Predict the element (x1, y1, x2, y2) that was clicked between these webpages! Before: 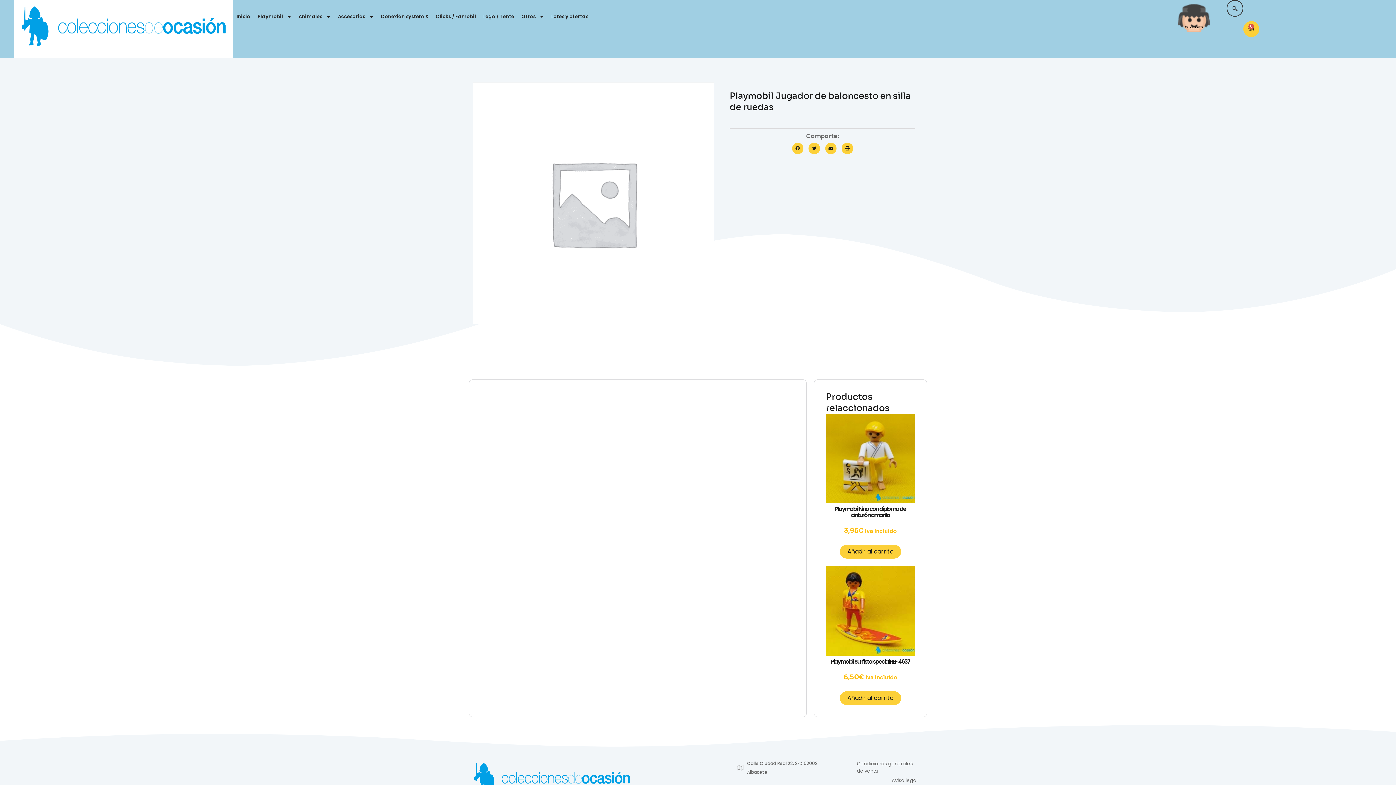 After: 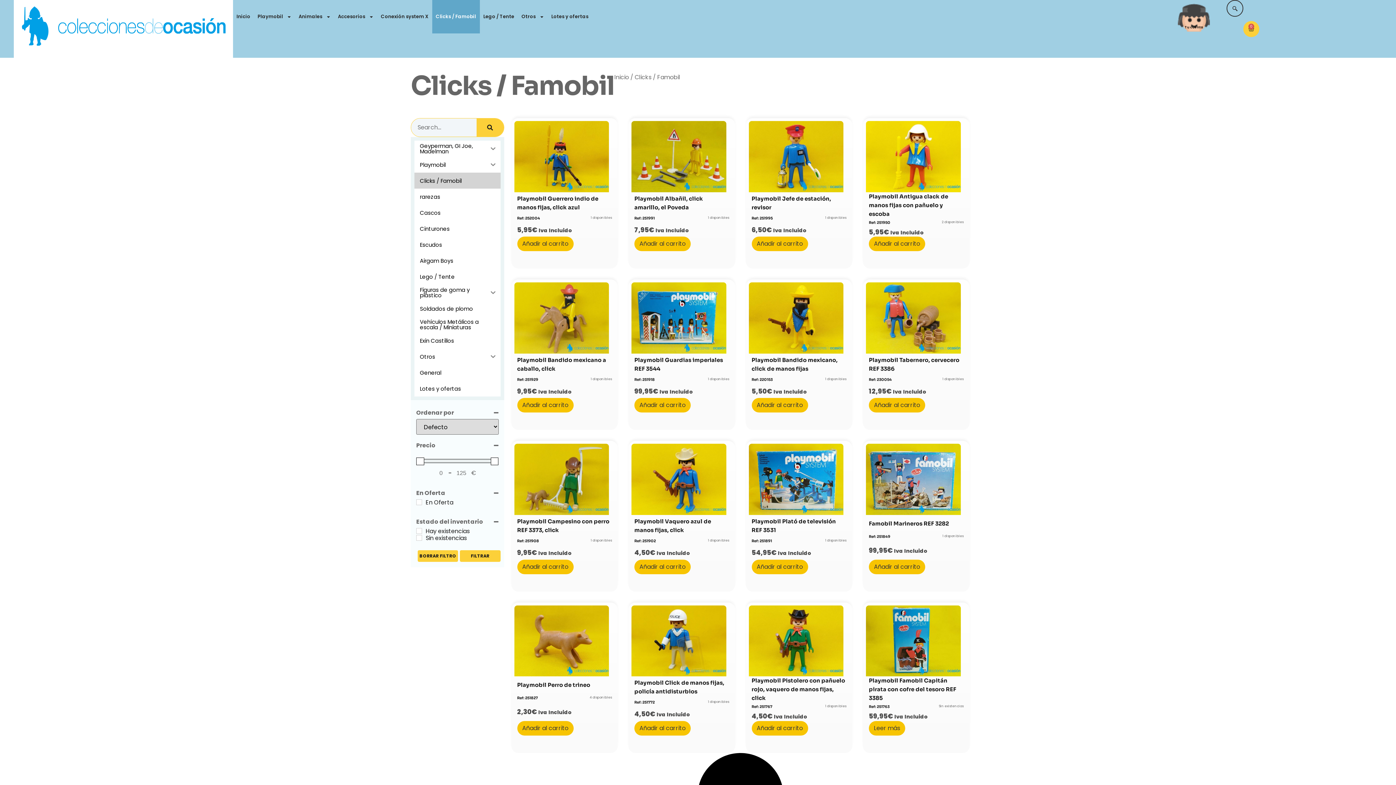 Action: label: Clicks / Famobil bbox: (432, 0, 479, 33)